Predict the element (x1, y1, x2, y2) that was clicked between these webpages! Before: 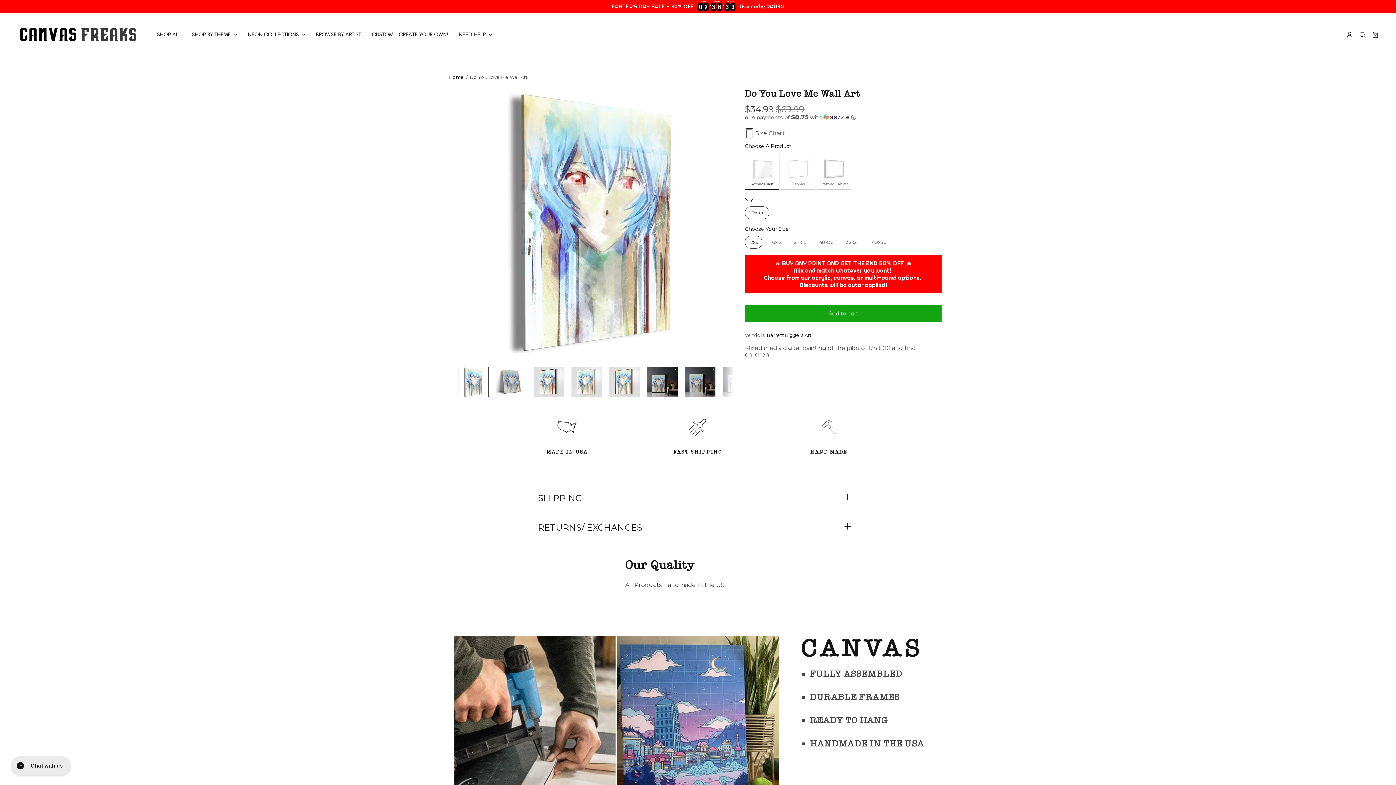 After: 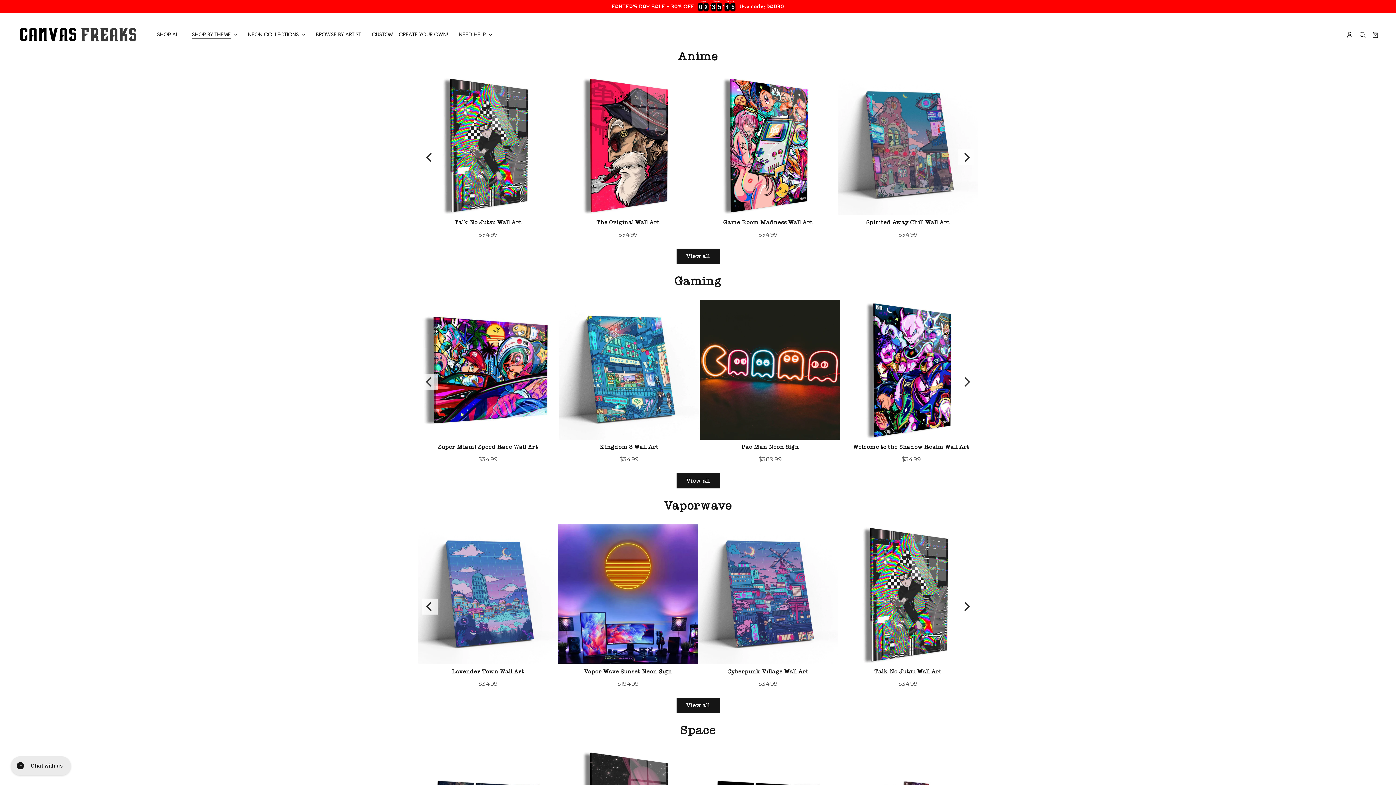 Action: bbox: (191, 26, 237, 43) label: SHOP BY THEME